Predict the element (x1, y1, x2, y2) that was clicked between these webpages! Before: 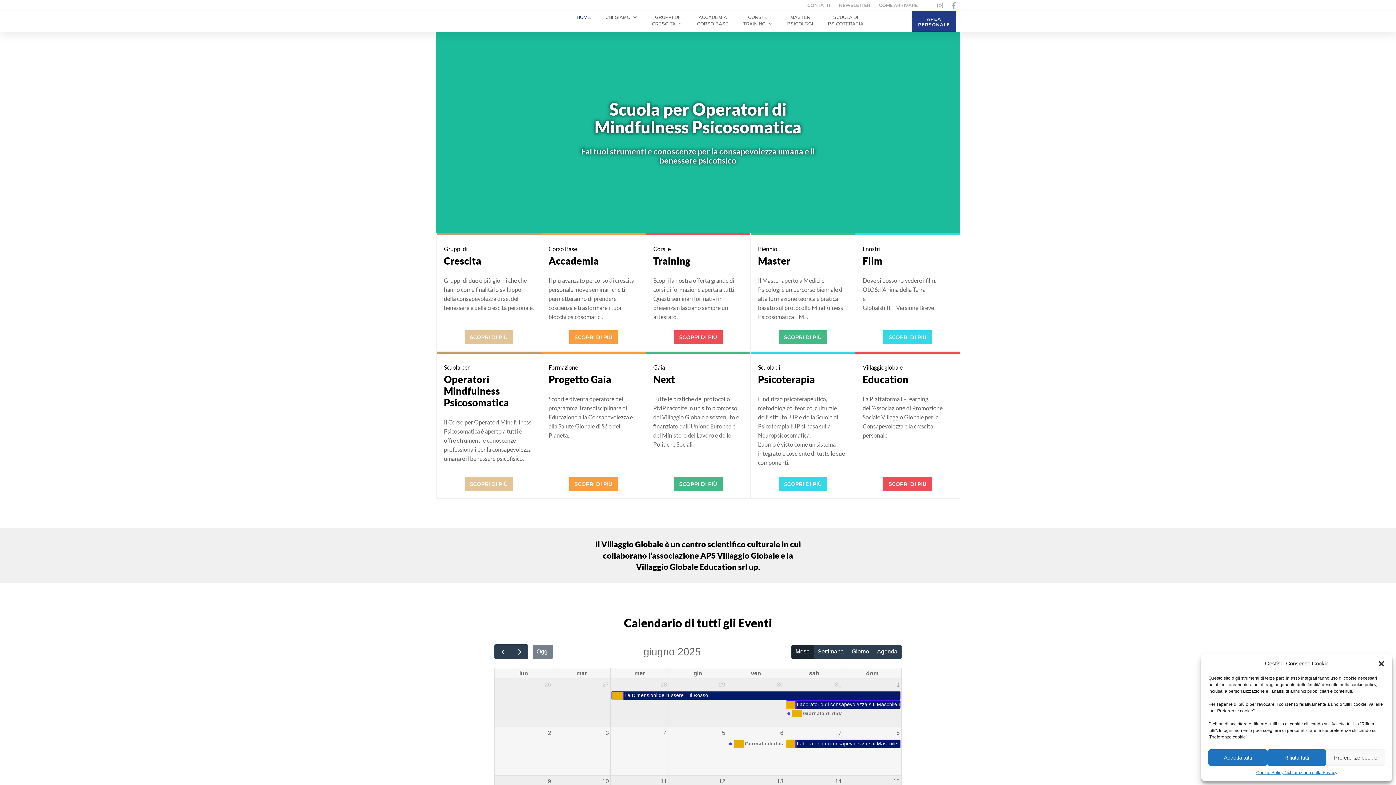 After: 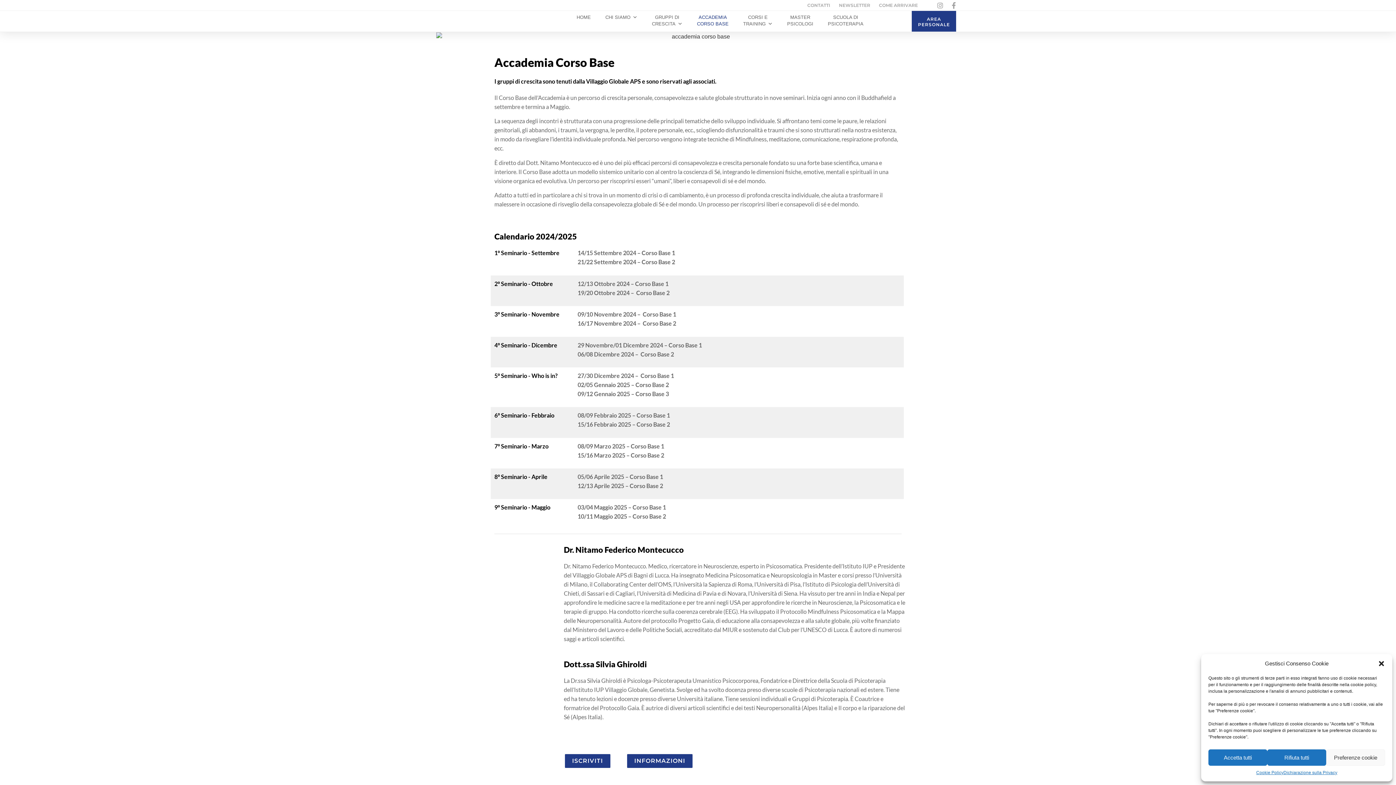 Action: bbox: (548, 245, 577, 252) label: Corso Base